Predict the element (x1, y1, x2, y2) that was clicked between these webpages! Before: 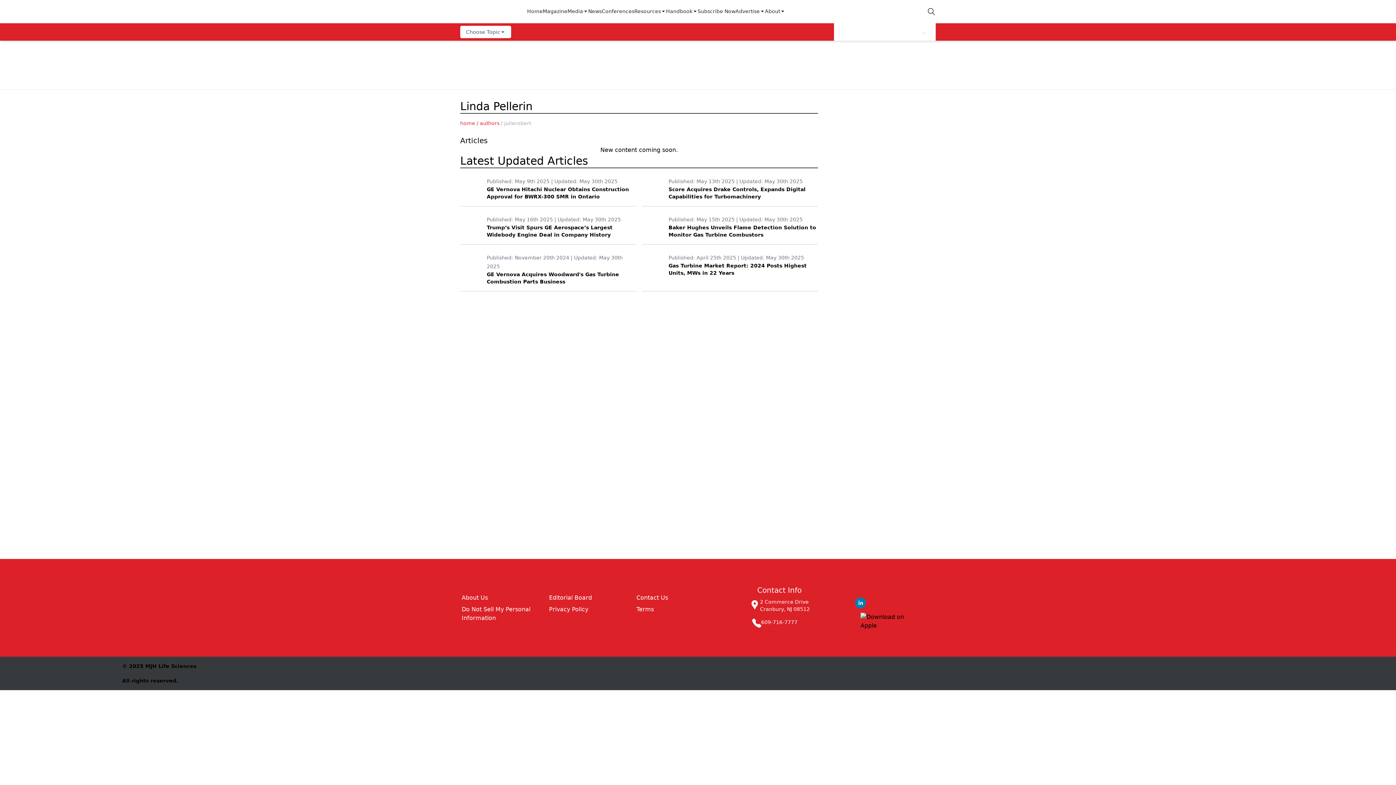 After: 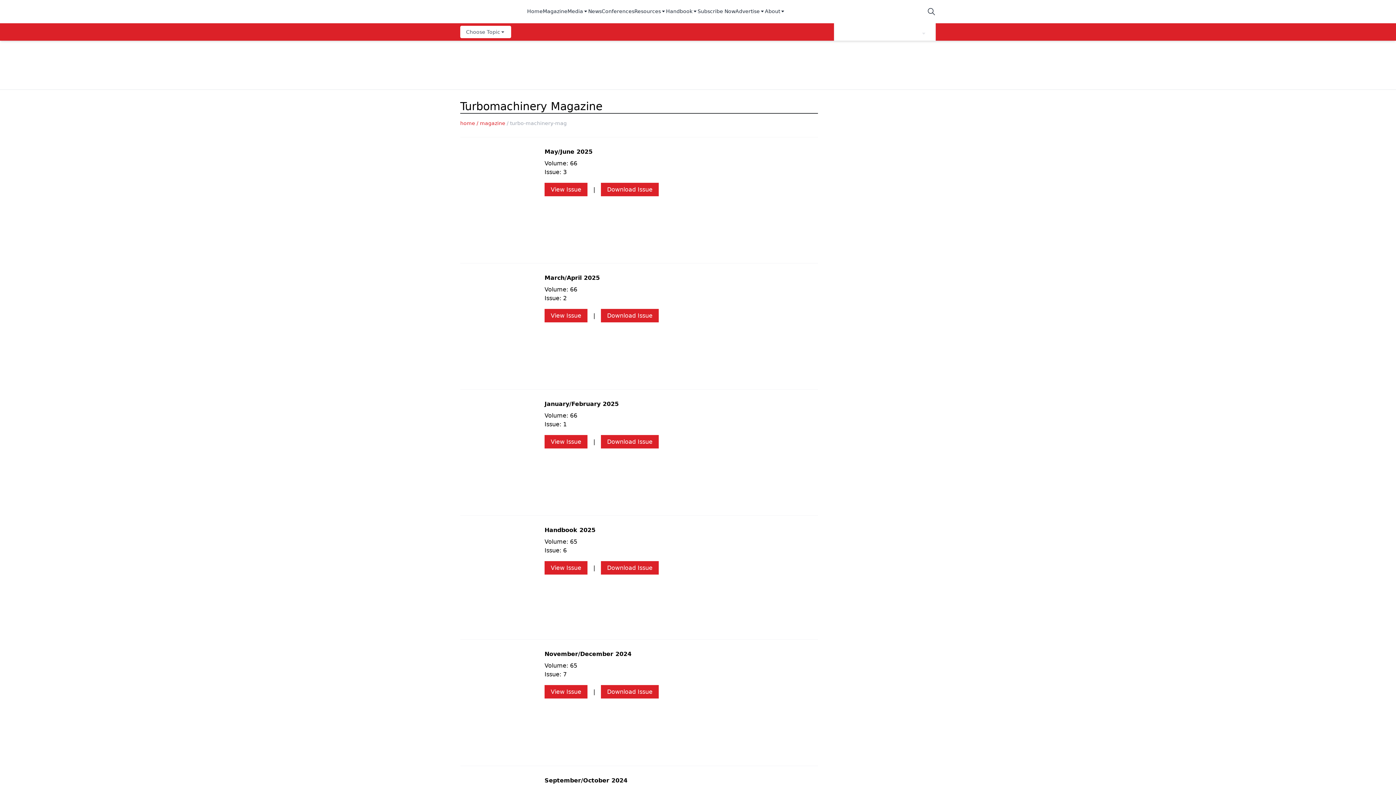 Action: bbox: (542, 7, 567, 15) label: Magazine